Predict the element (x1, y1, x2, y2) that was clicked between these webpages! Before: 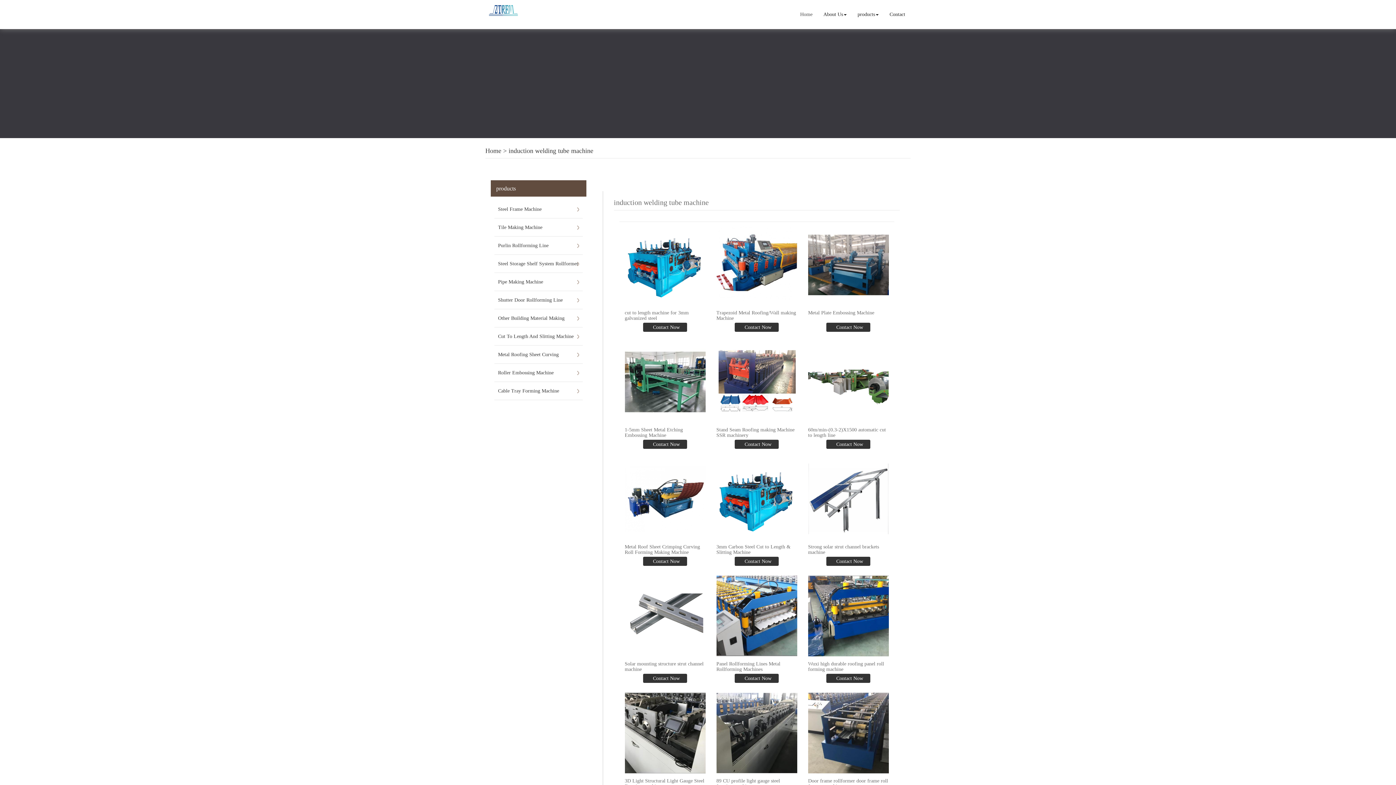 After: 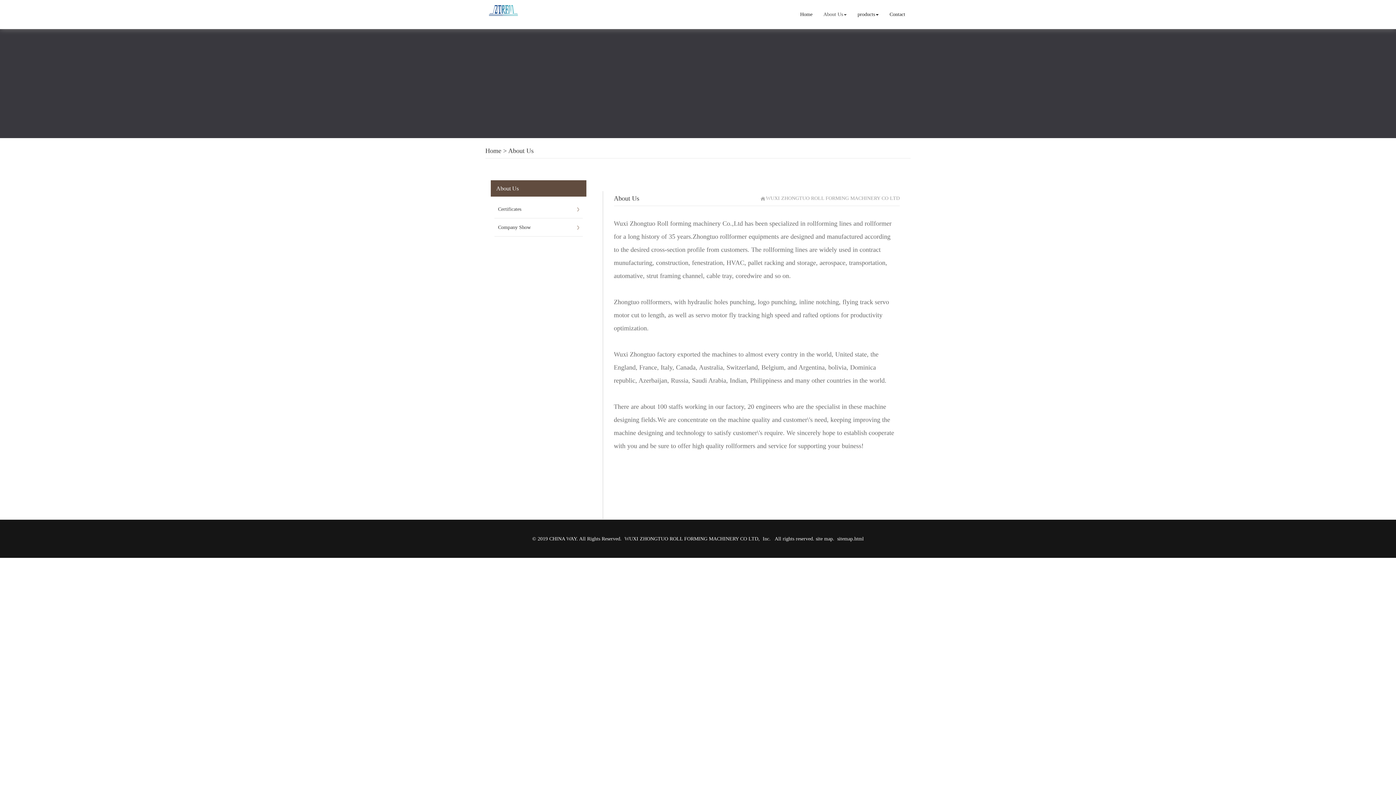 Action: label: About Us bbox: (818, 5, 852, 23)